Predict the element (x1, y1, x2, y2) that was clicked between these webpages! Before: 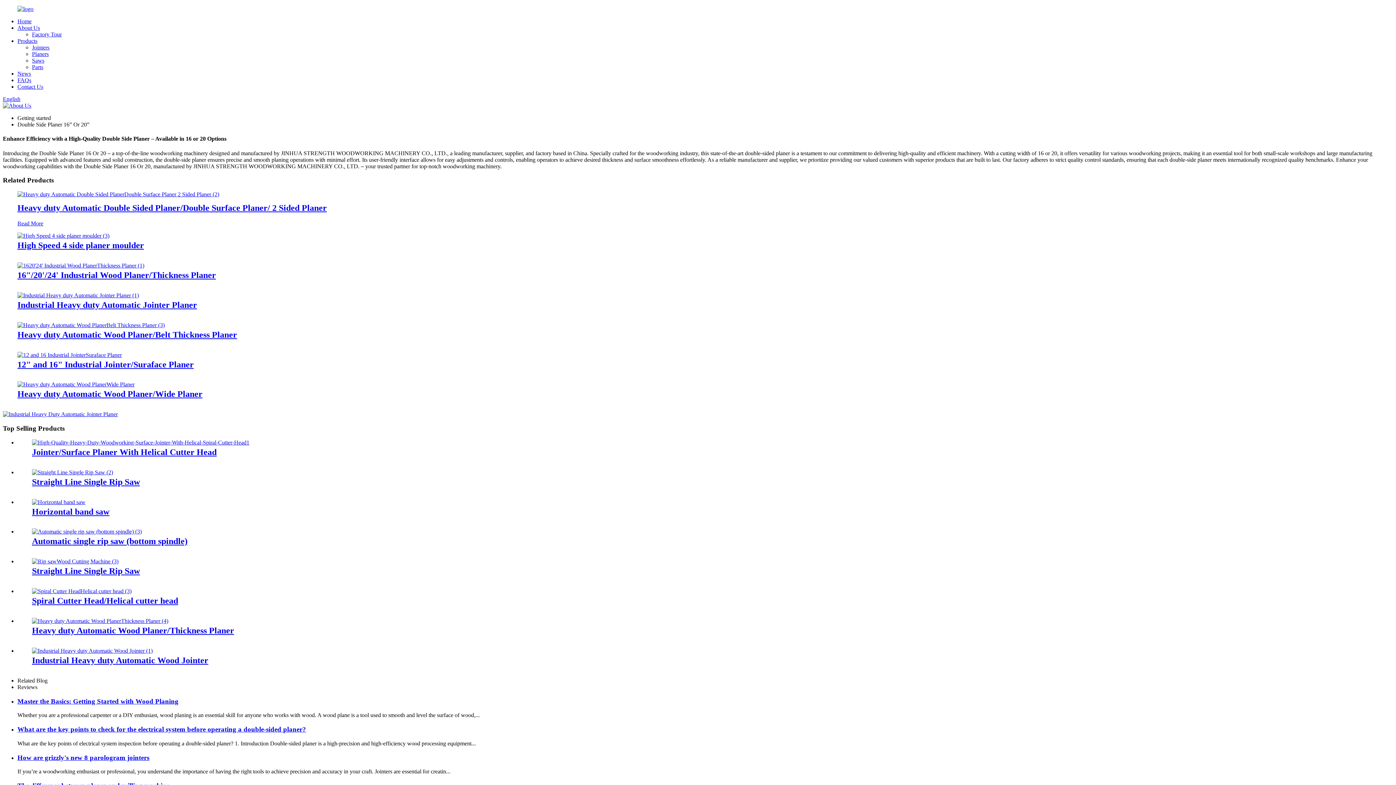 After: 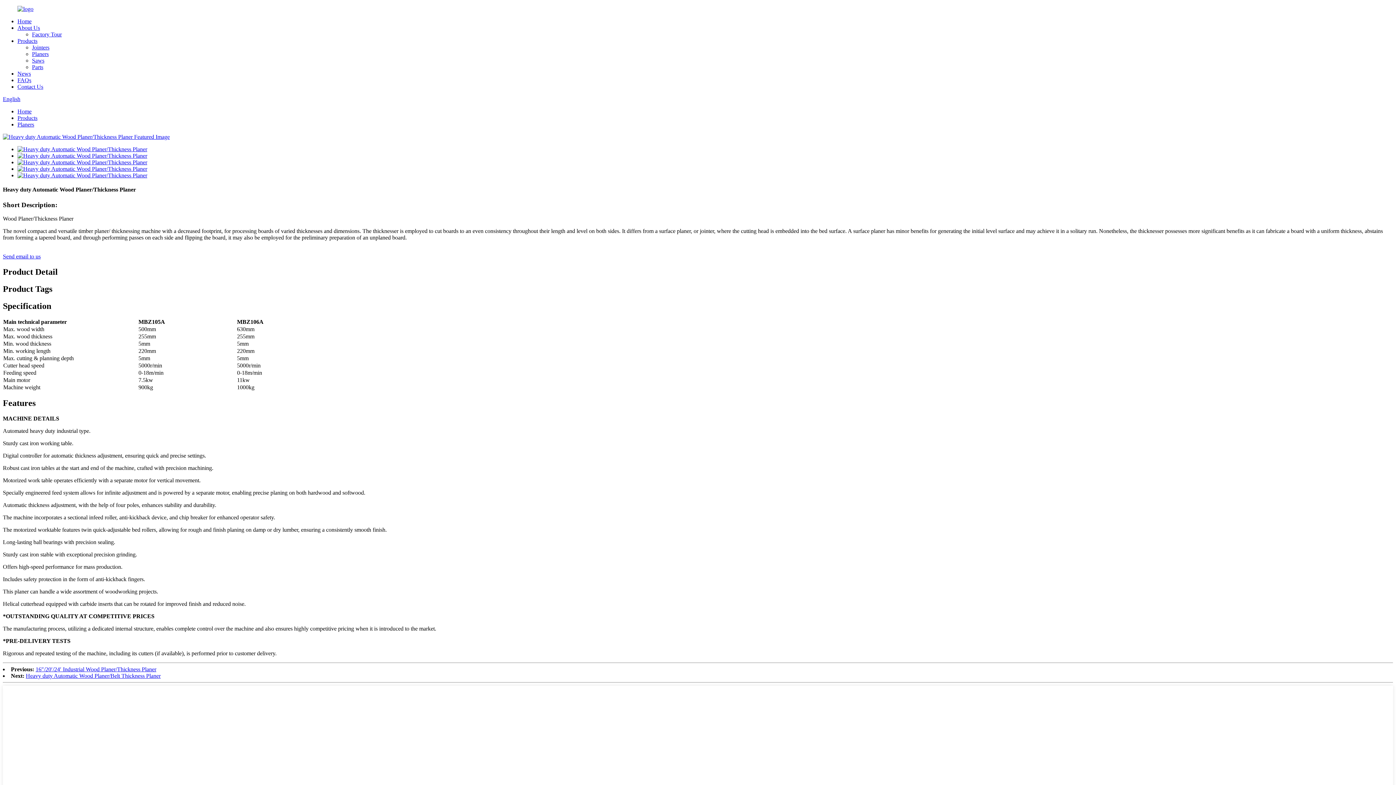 Action: bbox: (32, 626, 234, 635) label: Heavy duty Automatic Wood Planer/Thickness Planer